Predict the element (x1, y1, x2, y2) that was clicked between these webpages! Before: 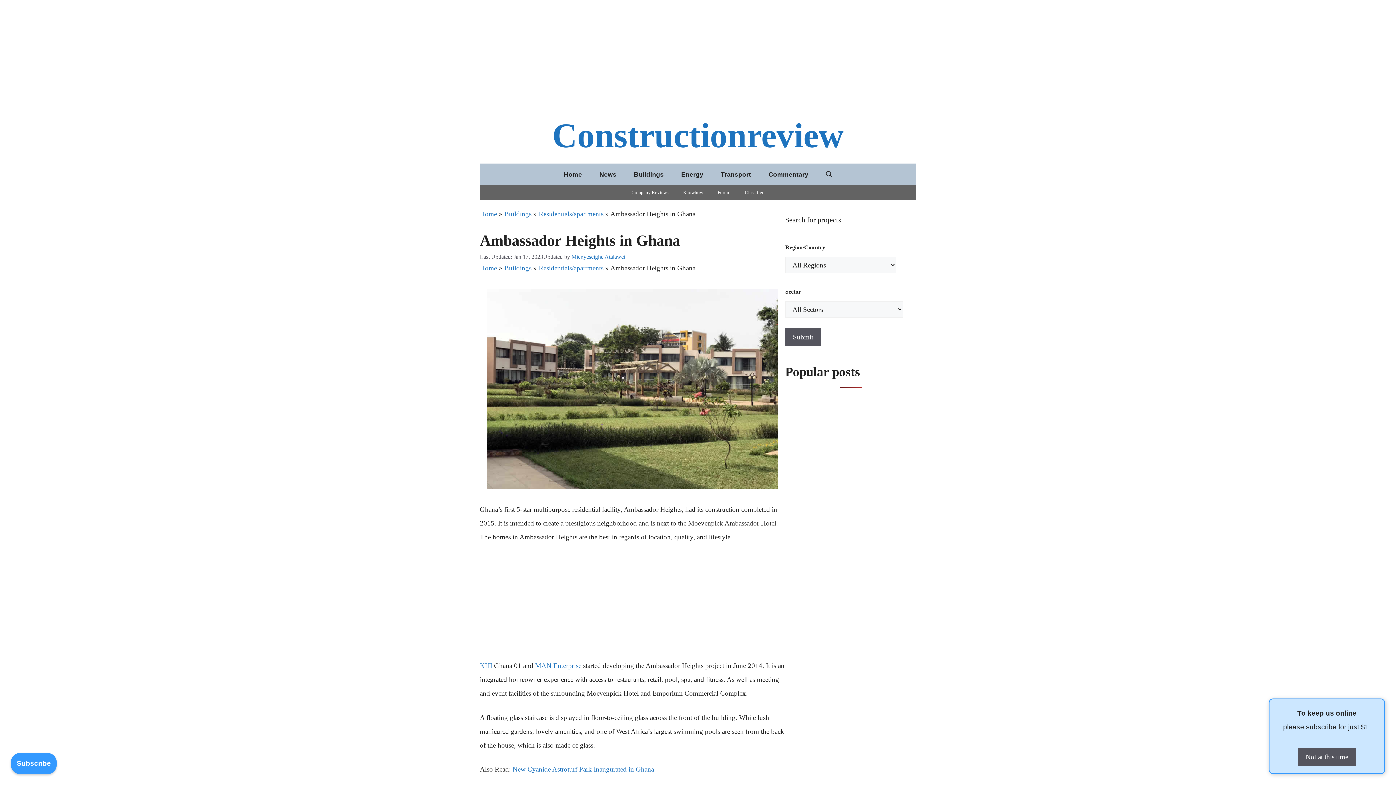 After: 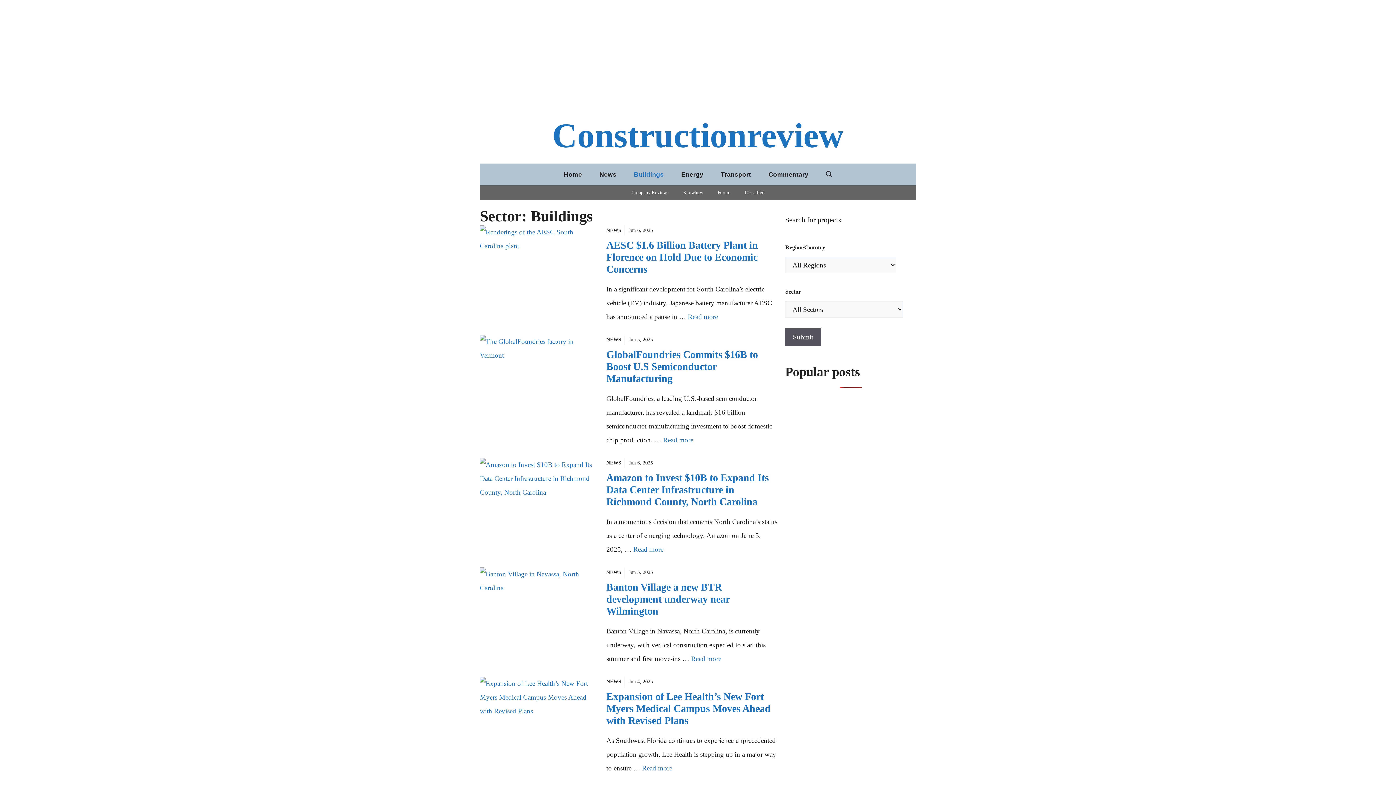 Action: bbox: (504, 264, 531, 271) label: Buildings